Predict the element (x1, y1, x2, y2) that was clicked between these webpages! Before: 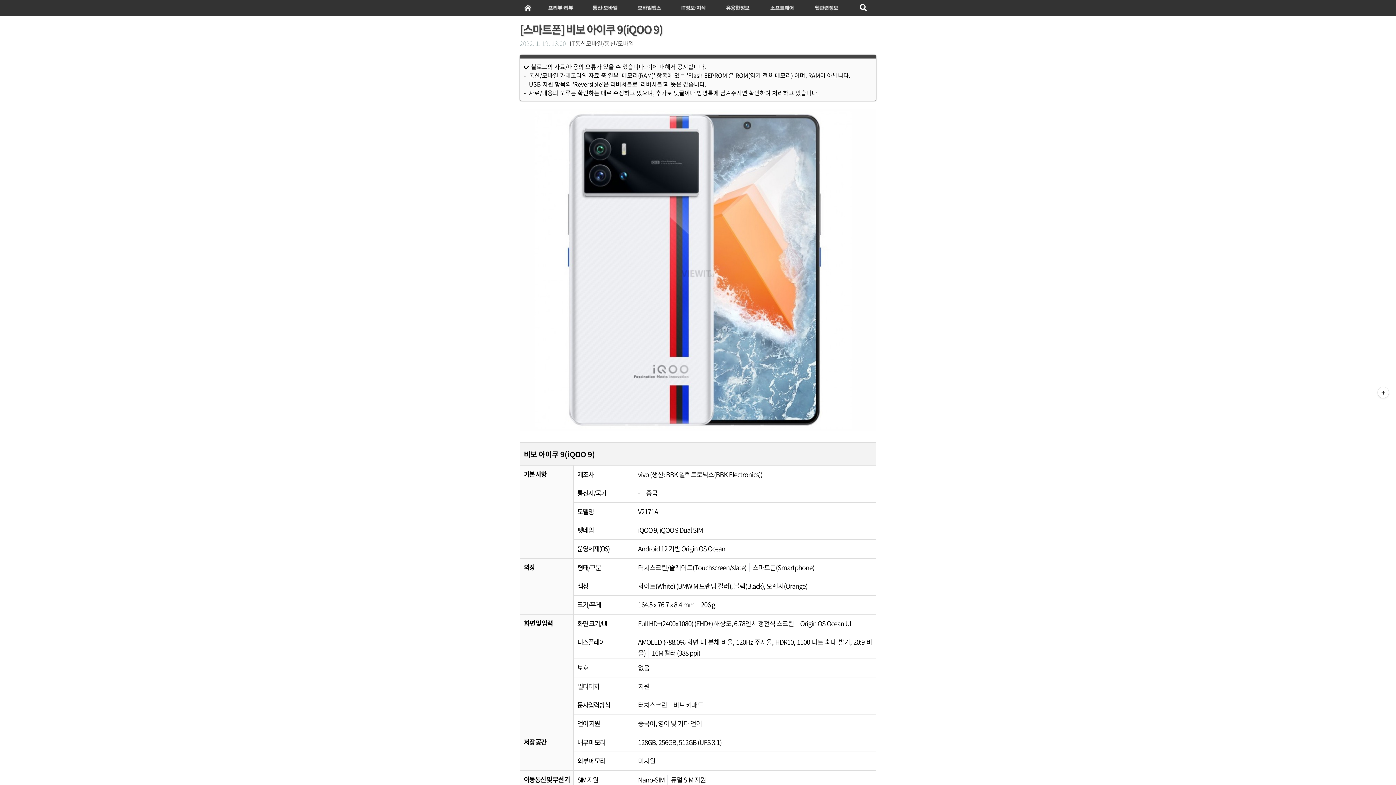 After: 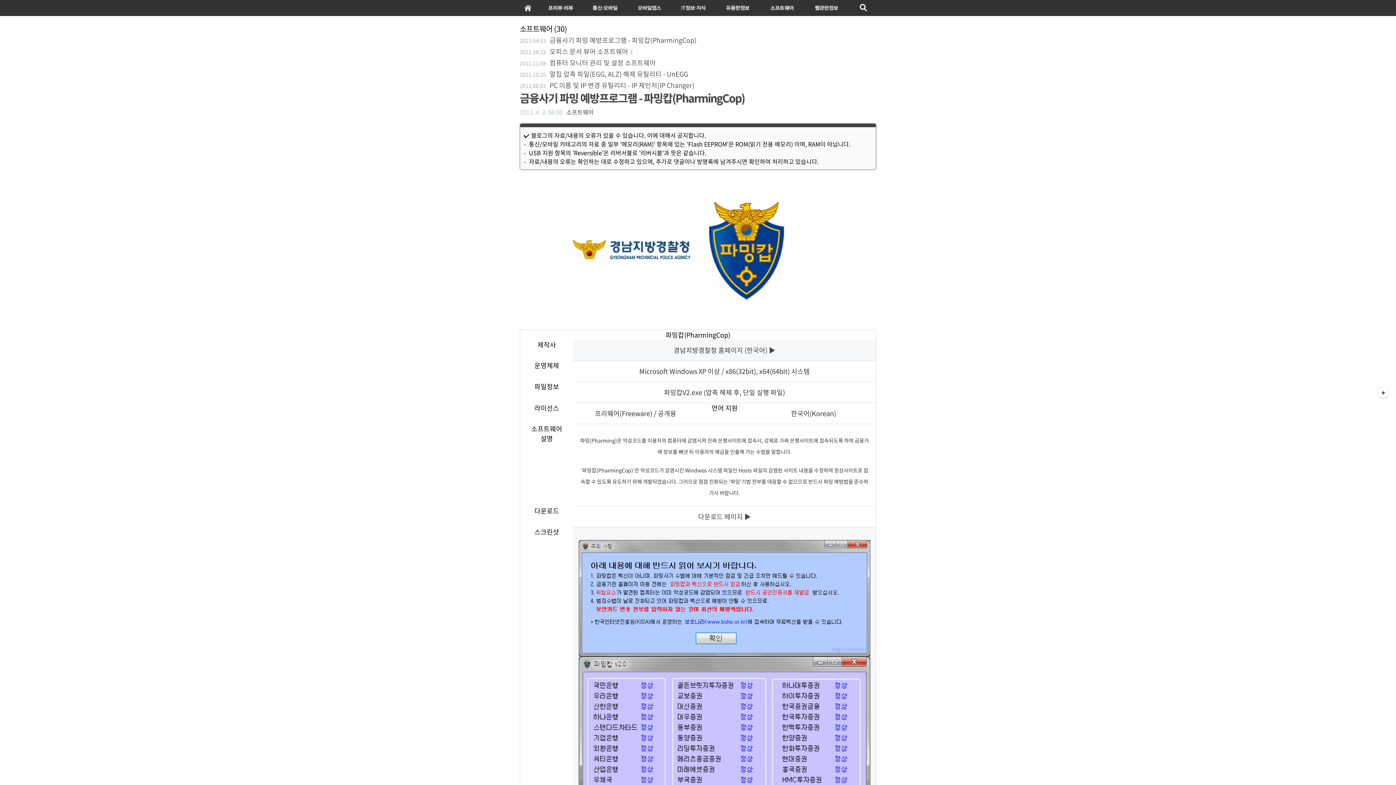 Action: bbox: (767, 0, 797, 16) label: 소프트웨어